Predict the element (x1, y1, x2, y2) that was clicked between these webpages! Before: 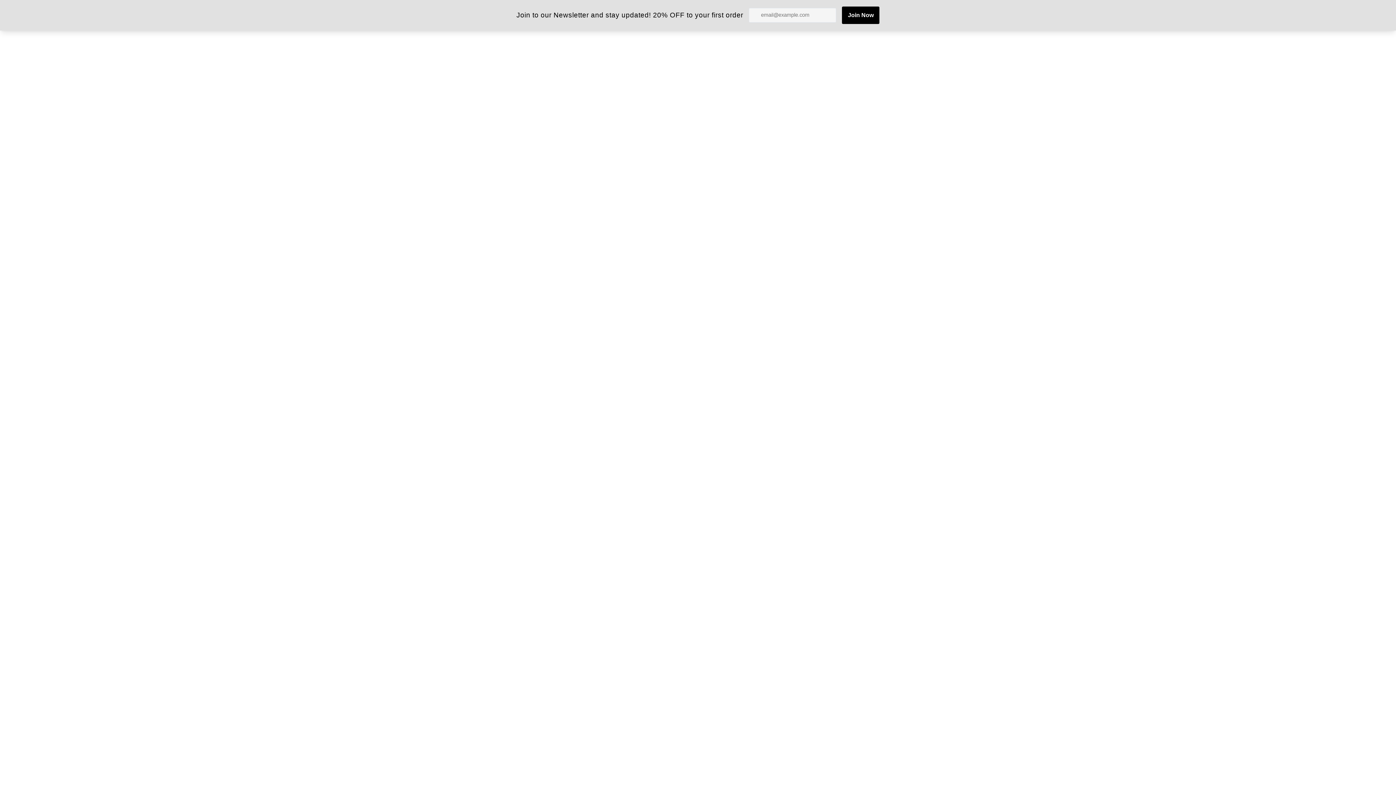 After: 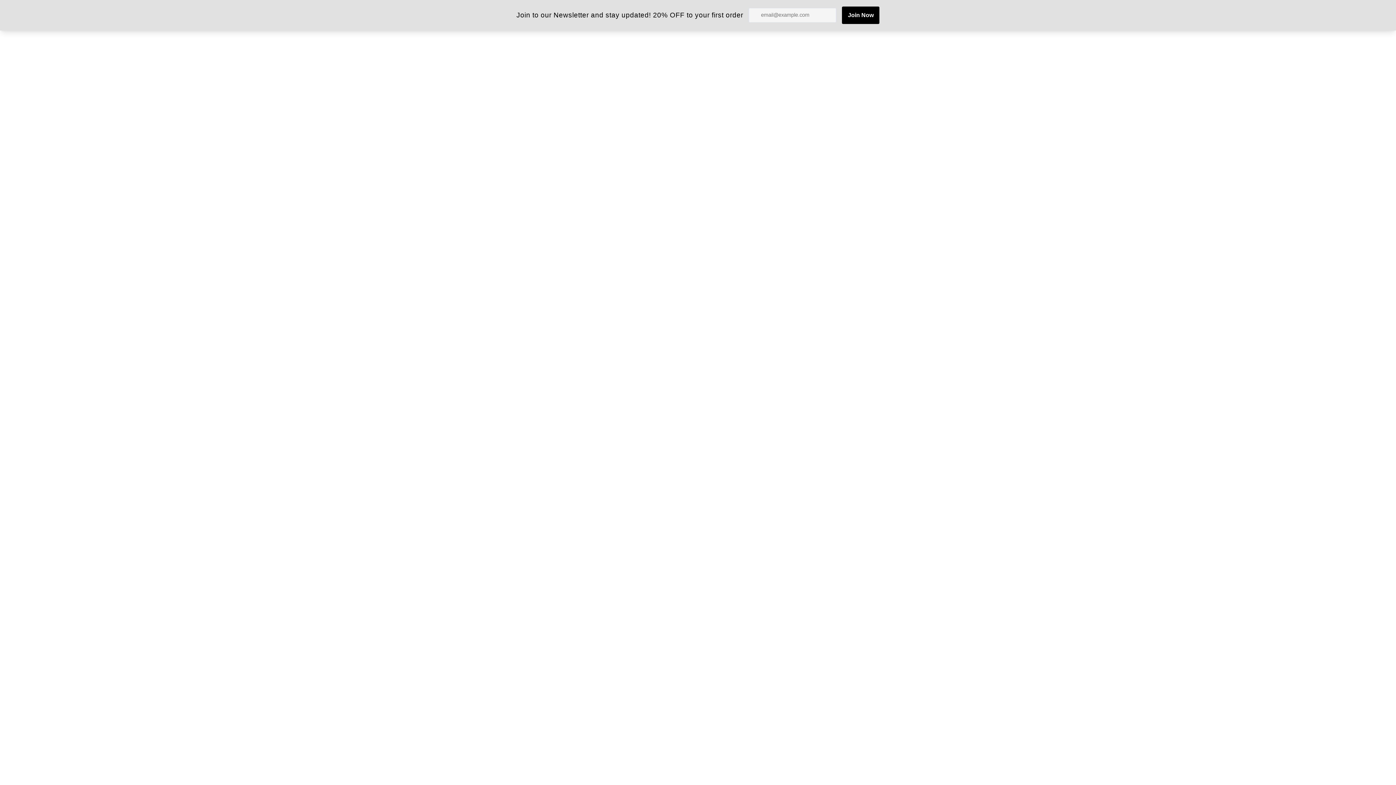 Action: bbox: (649, 59, 689, 74) label: Wall Décor